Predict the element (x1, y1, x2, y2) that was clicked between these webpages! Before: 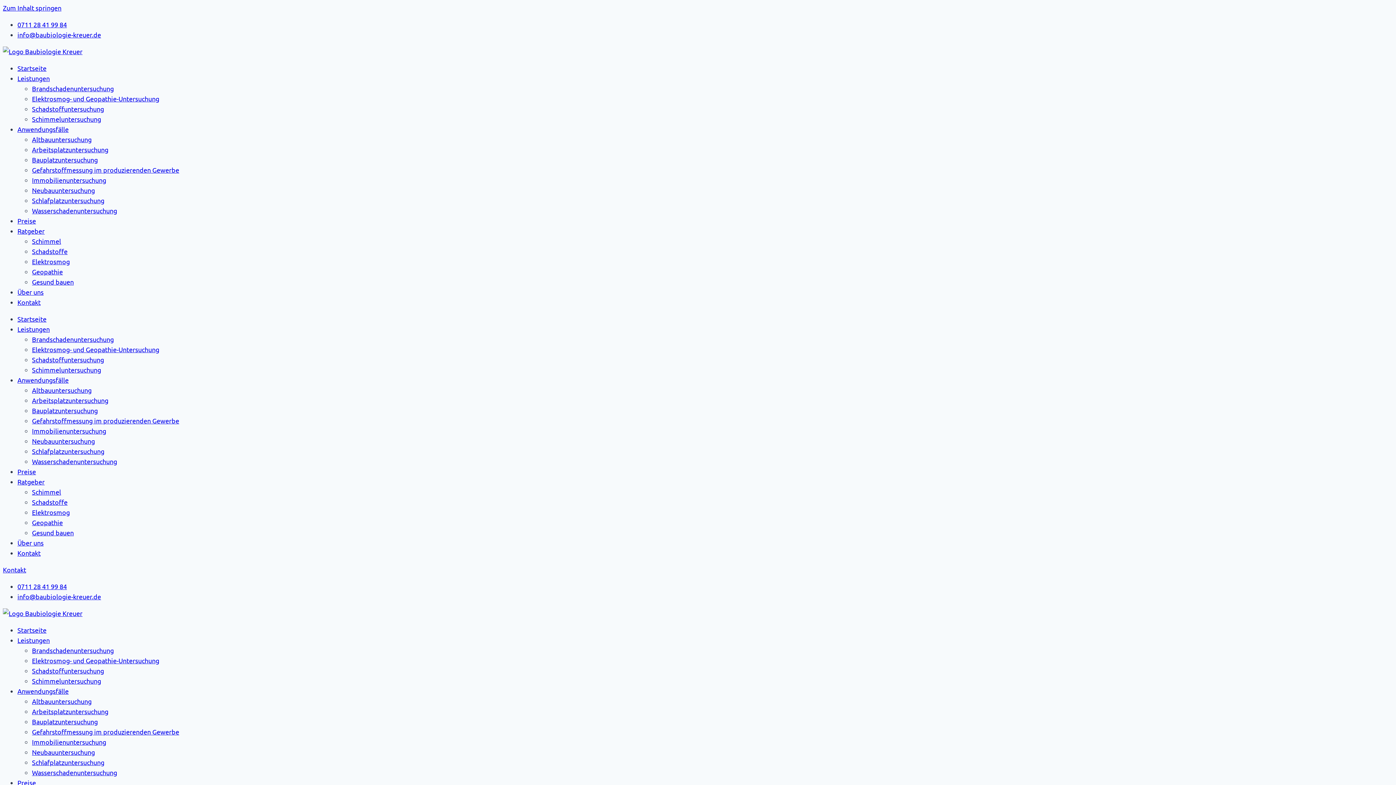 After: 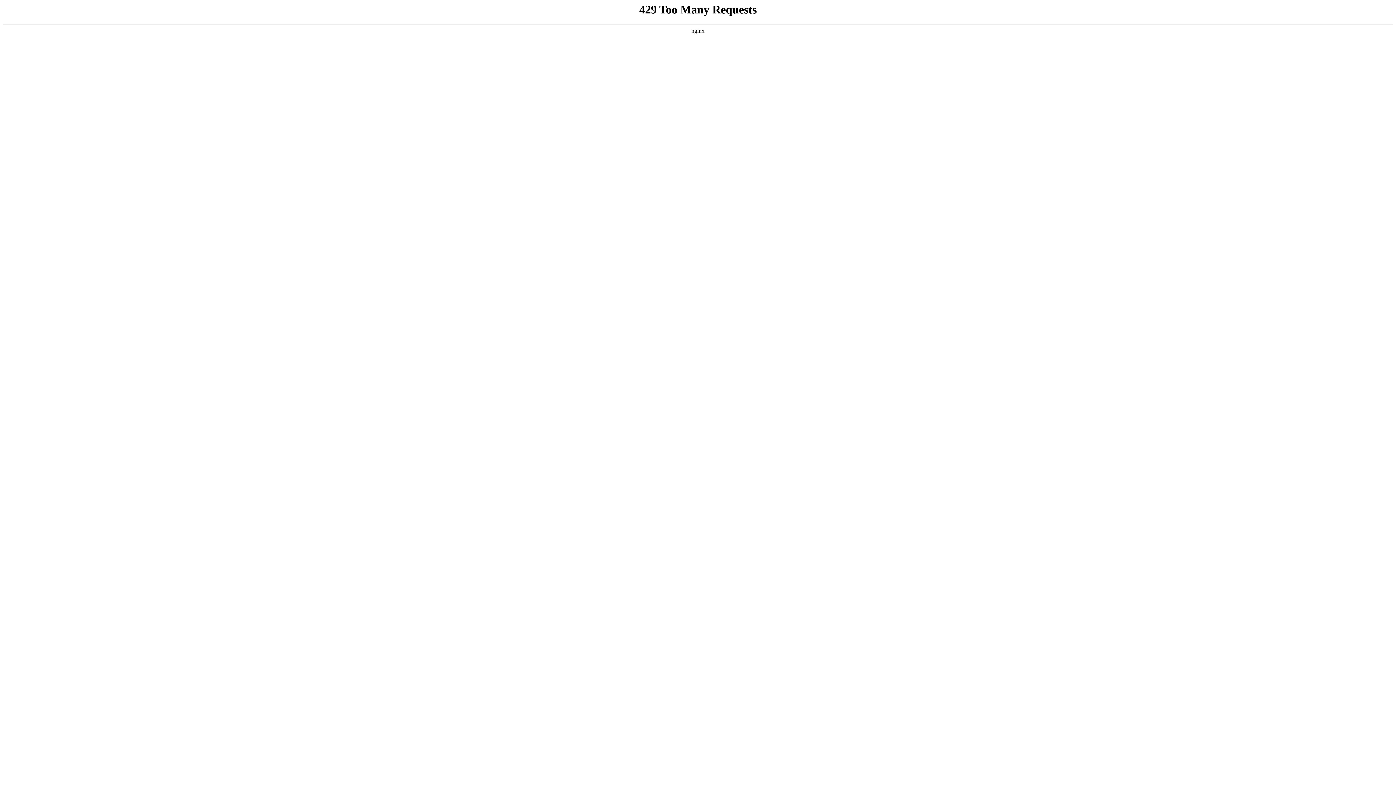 Action: label: Anwendungsfälle bbox: (17, 687, 68, 695)